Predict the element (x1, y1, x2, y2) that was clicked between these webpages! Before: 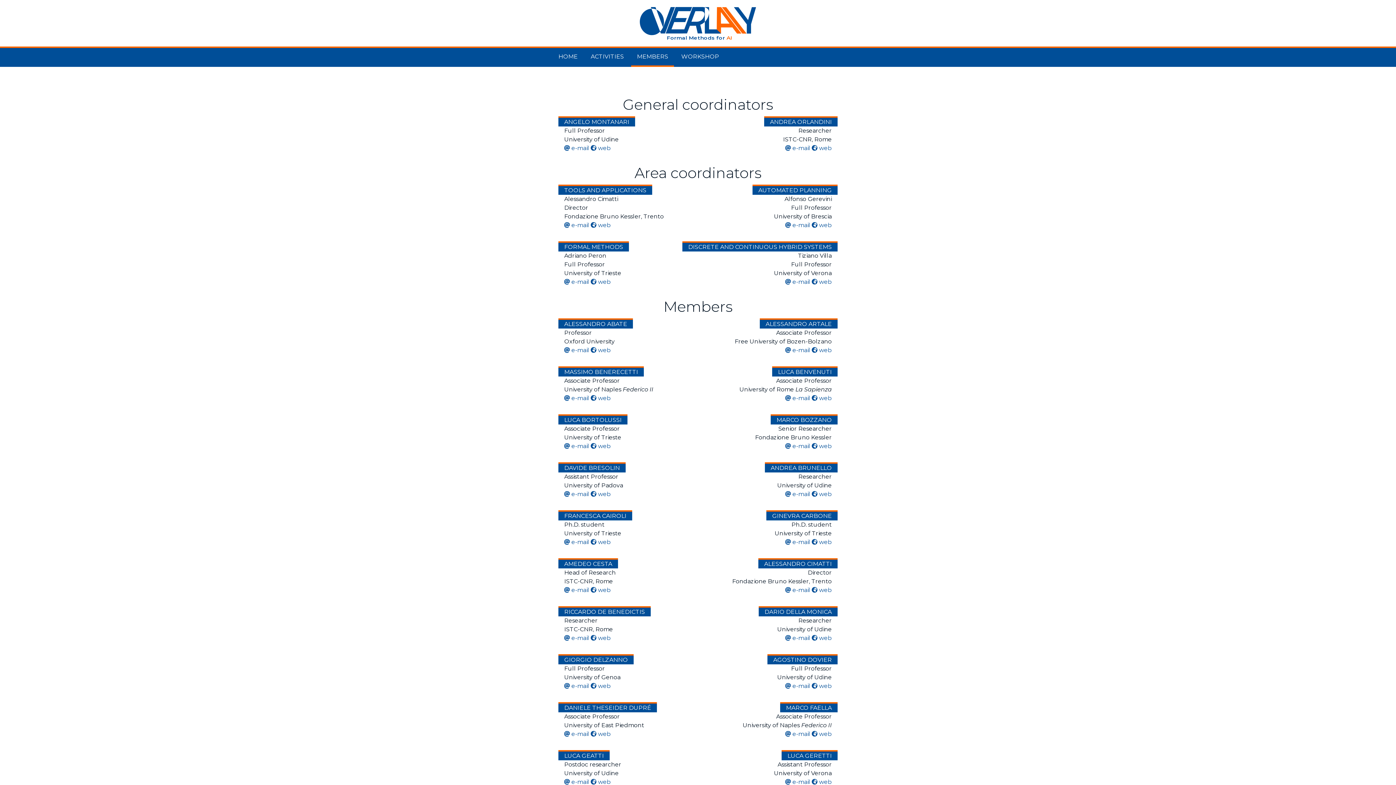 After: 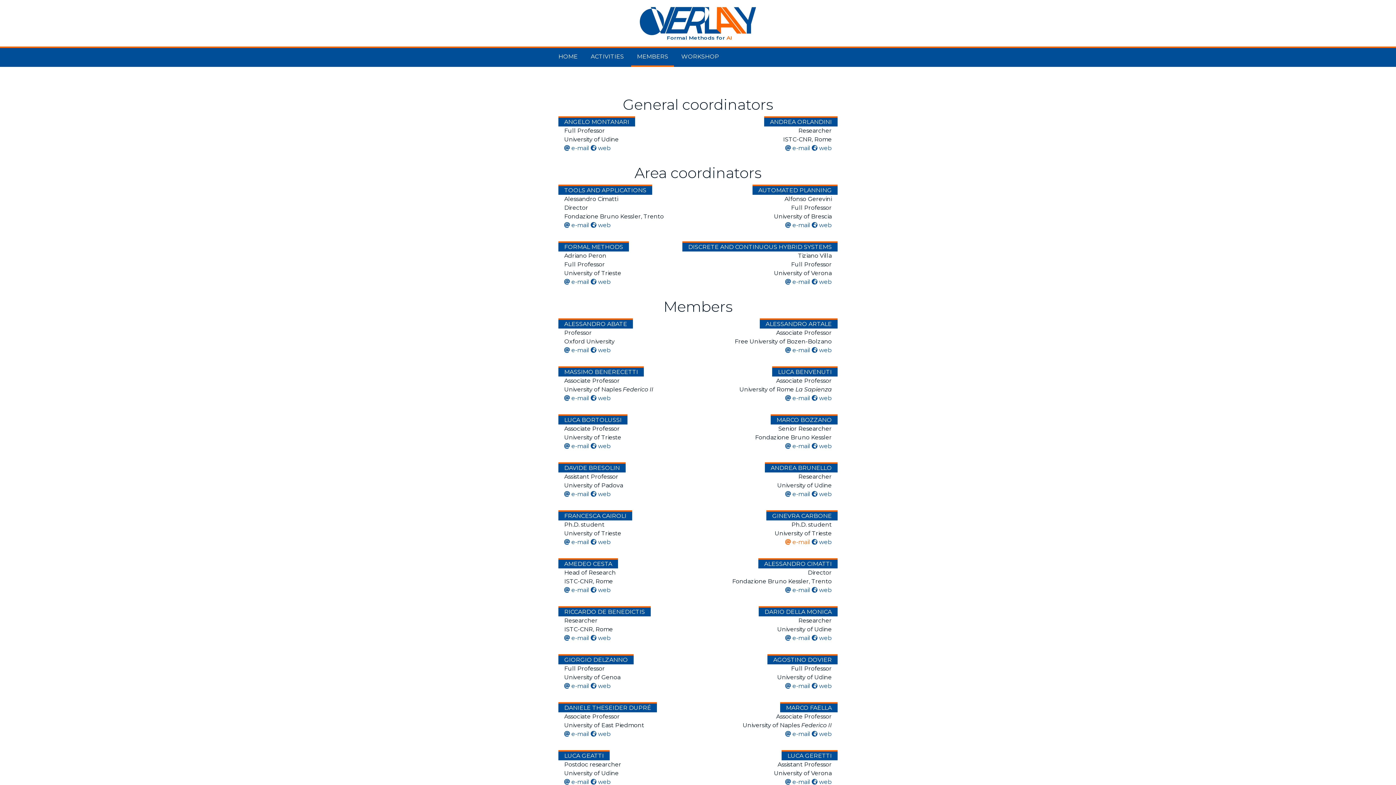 Action: label: e-mail bbox: (785, 538, 810, 546)